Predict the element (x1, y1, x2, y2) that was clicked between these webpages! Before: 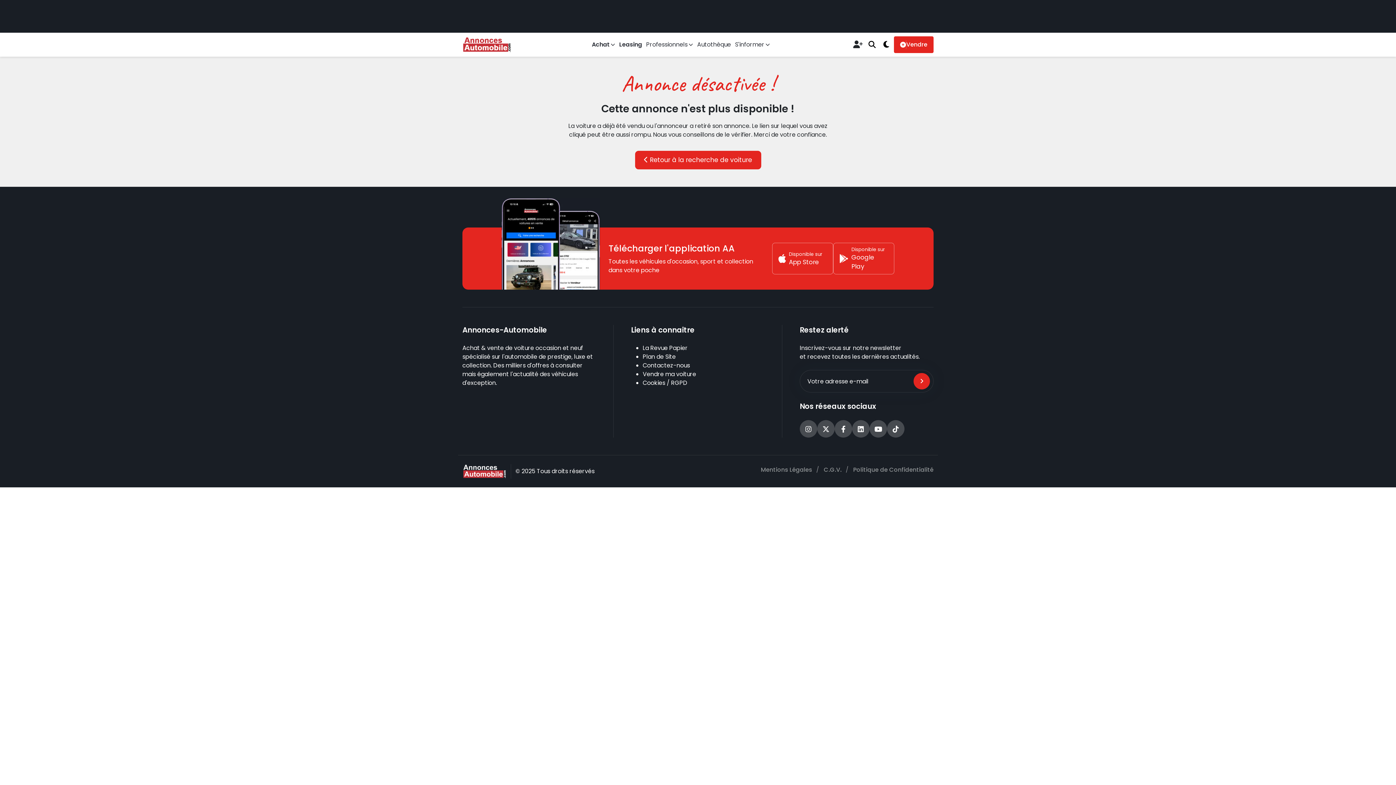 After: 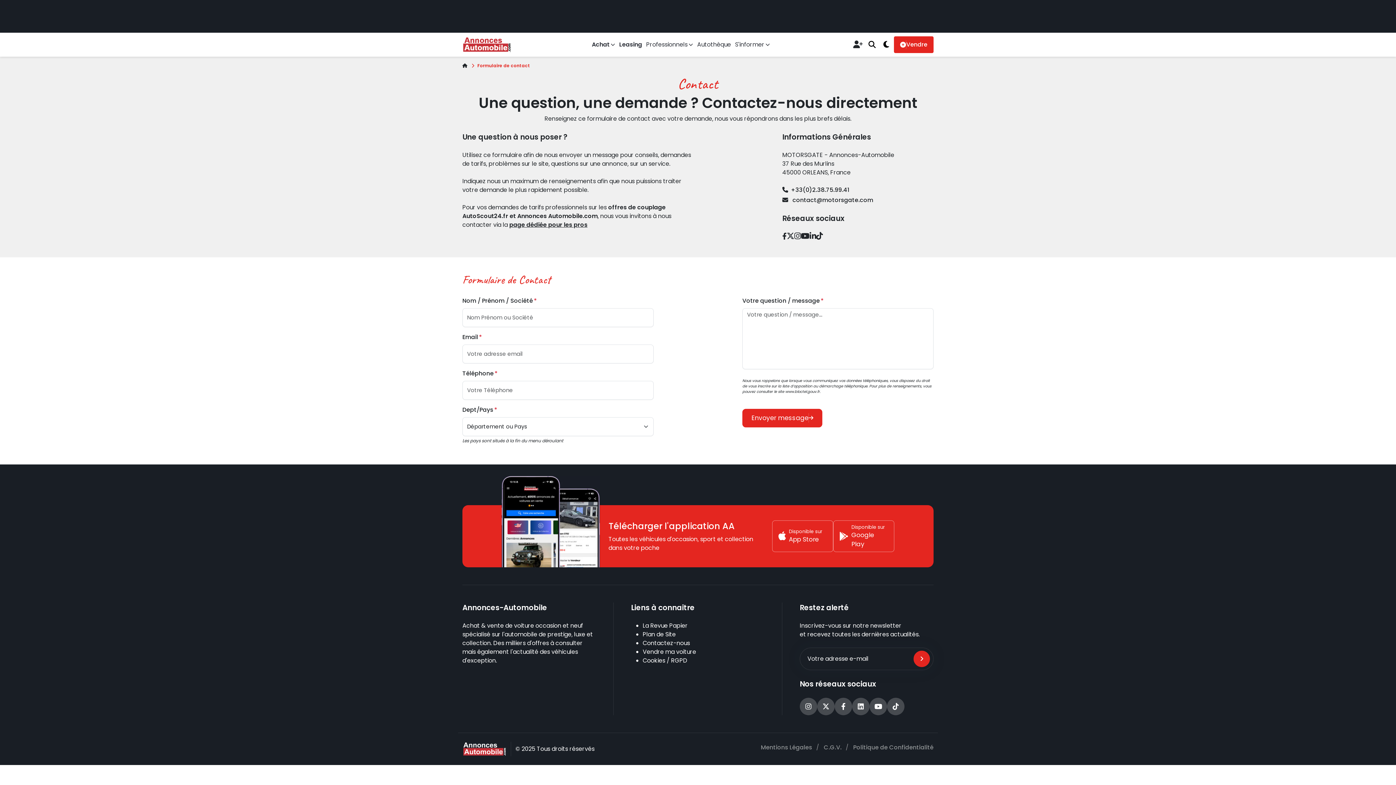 Action: bbox: (642, 361, 690, 369) label: Contactez-nous